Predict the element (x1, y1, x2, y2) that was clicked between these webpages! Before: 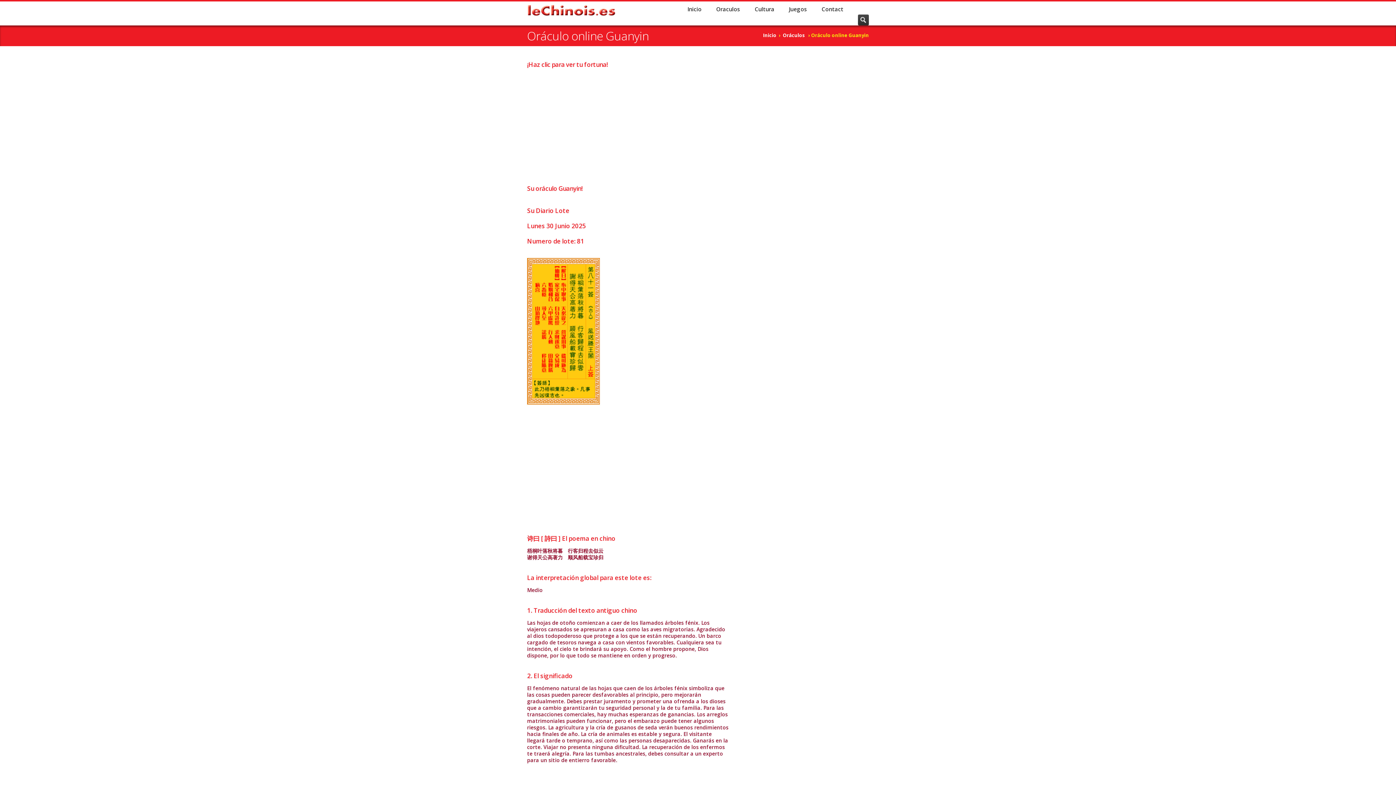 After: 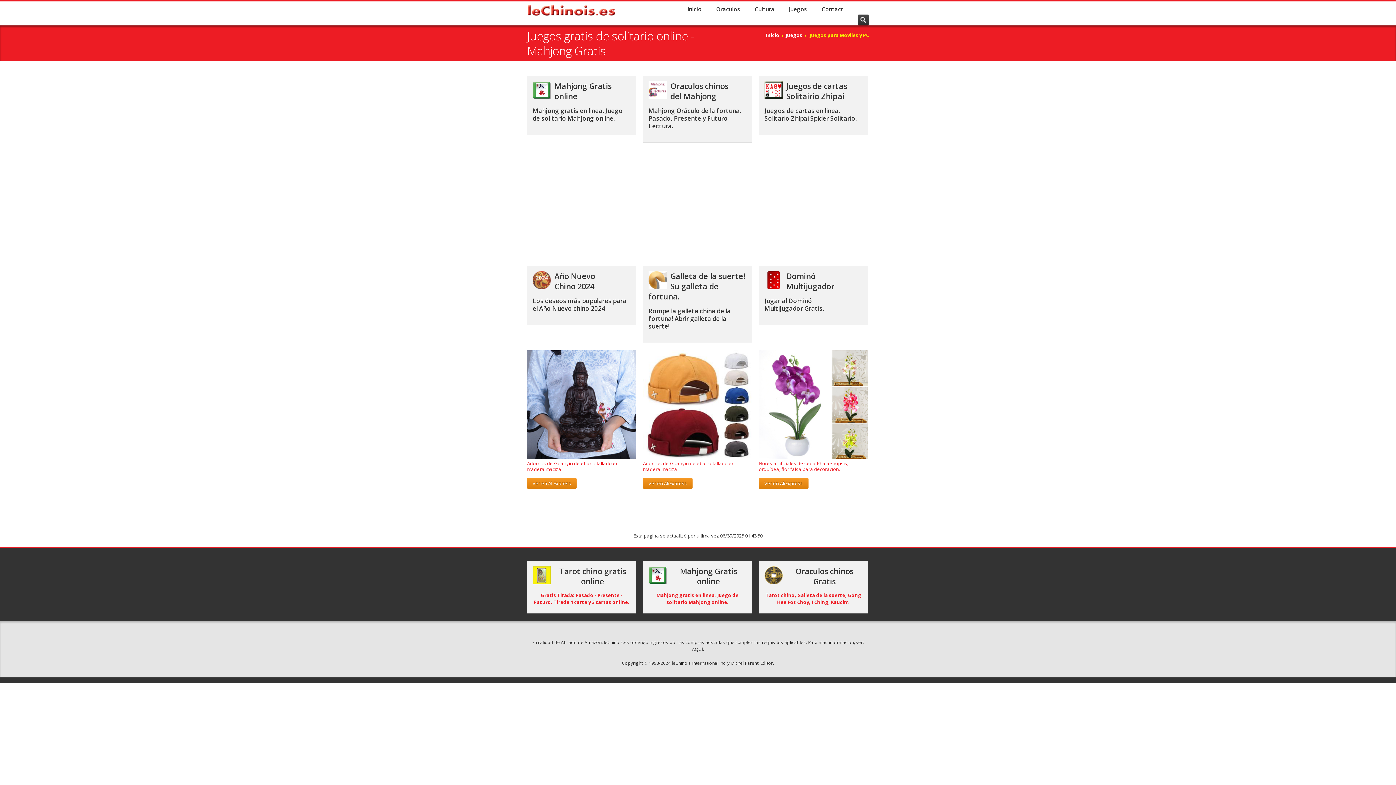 Action: bbox: (781, 1, 814, 16) label: Juegos